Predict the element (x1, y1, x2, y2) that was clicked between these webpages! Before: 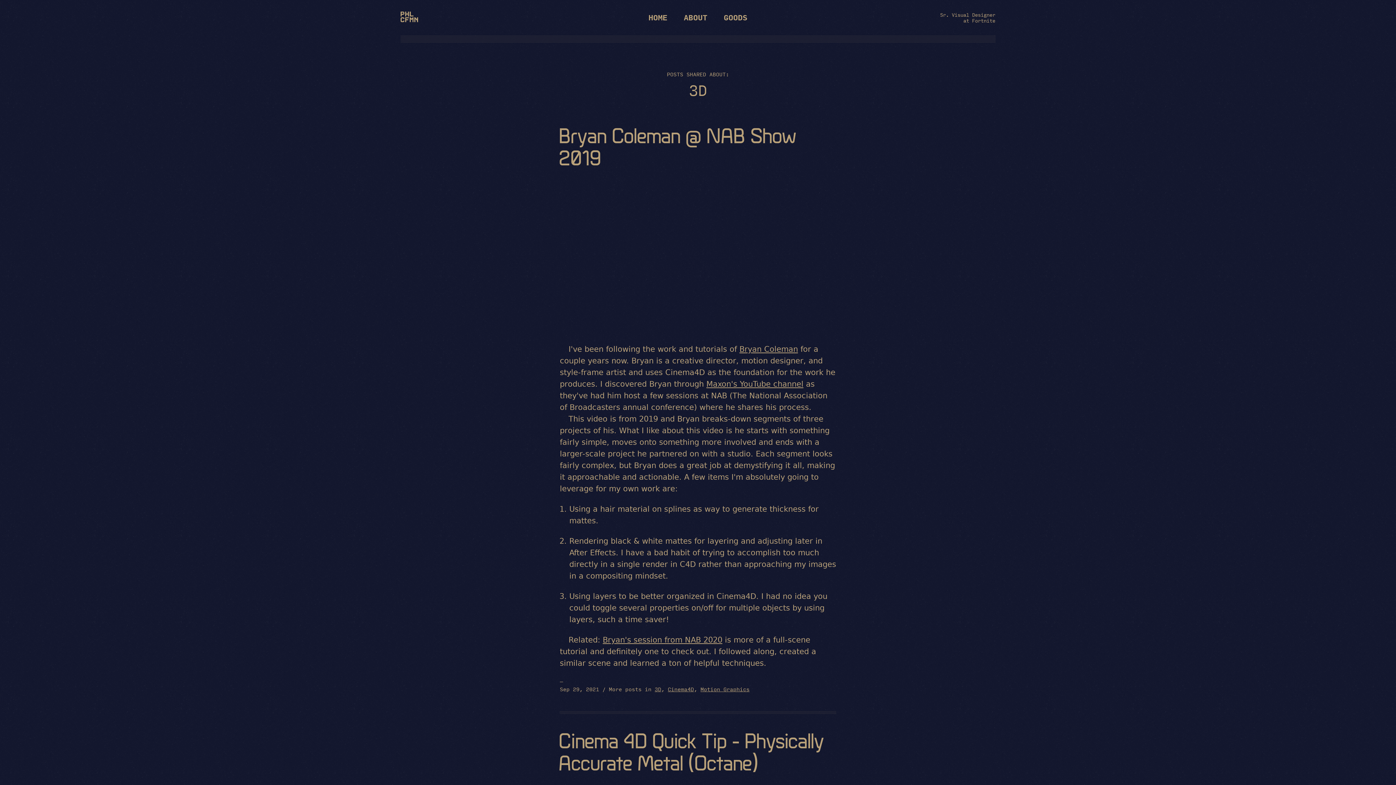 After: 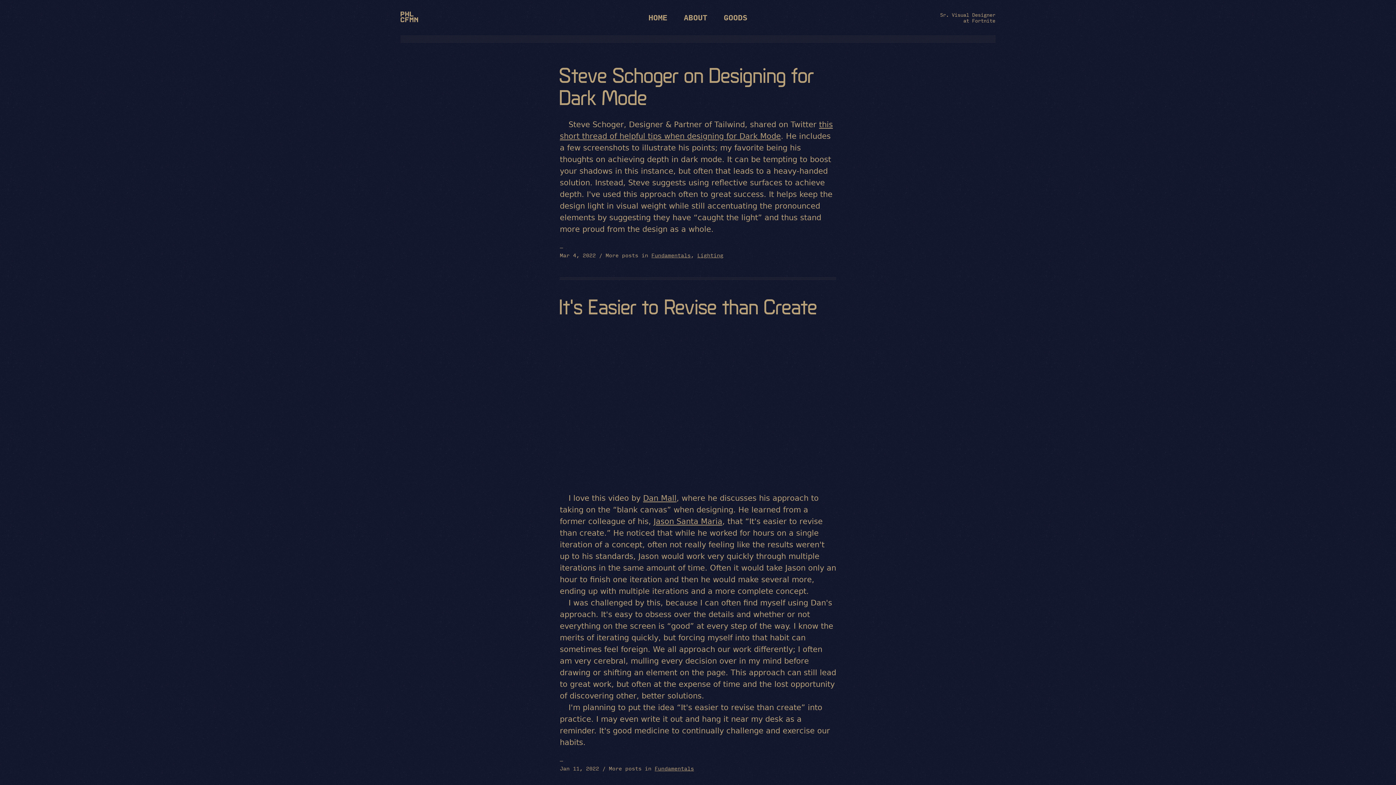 Action: bbox: (400, 16, 418, 23)